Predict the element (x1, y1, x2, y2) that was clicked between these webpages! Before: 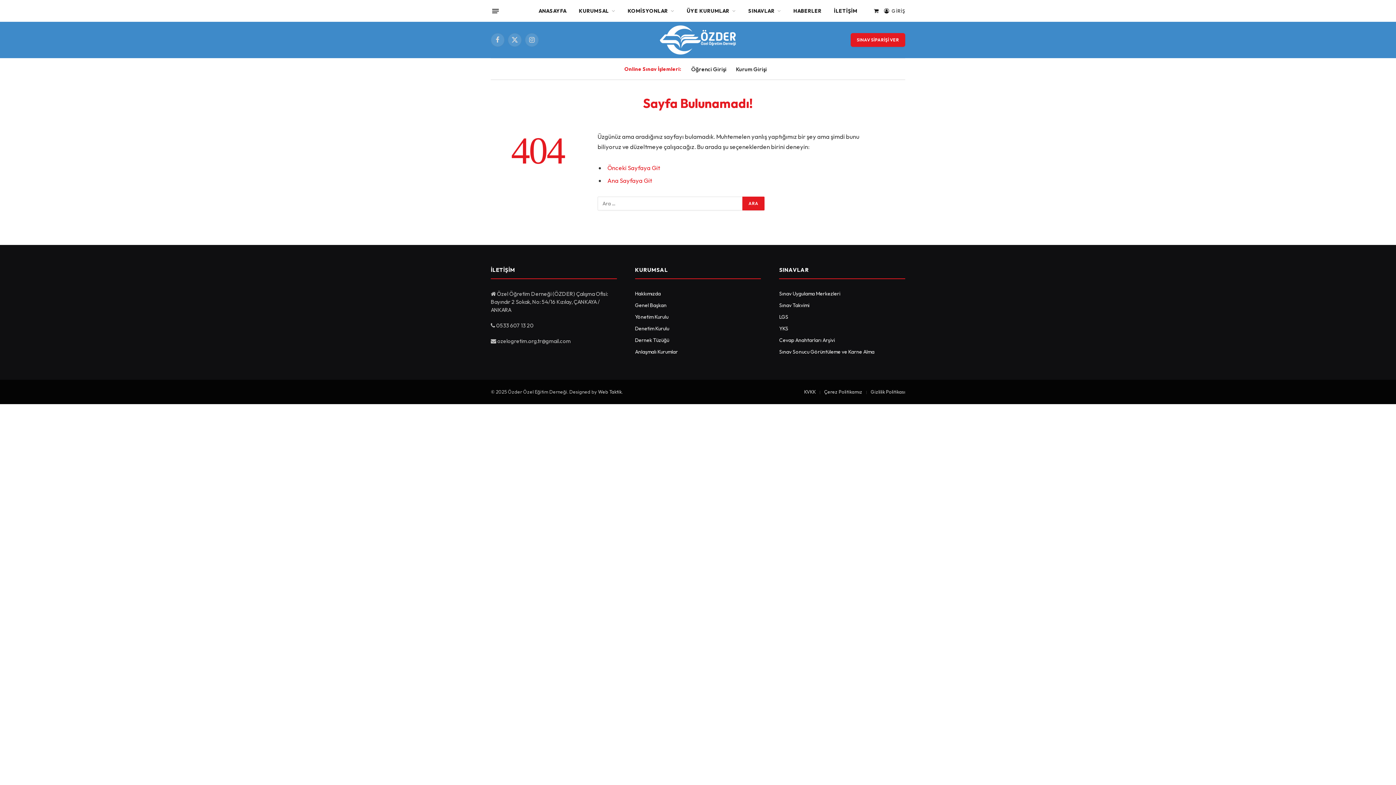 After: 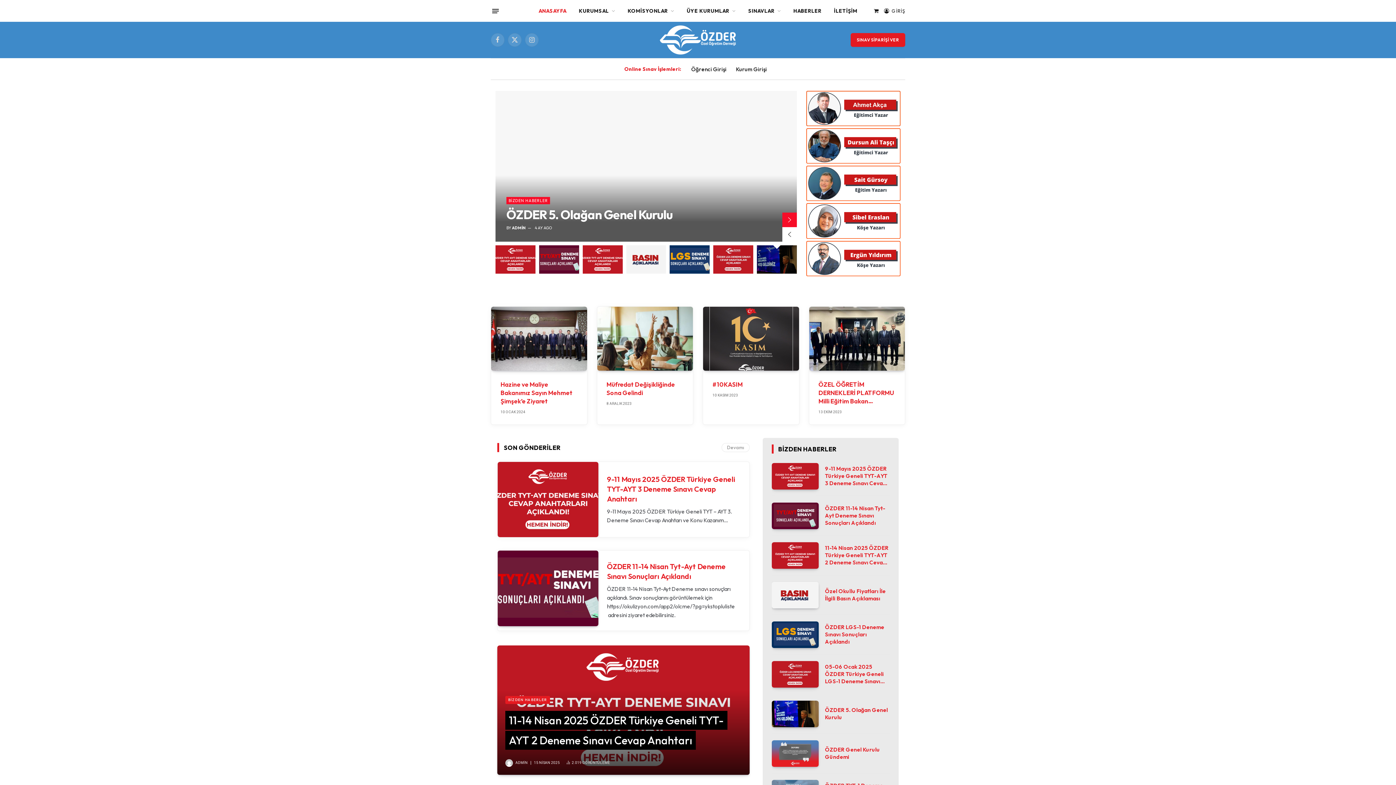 Action: bbox: (607, 176, 652, 184) label: Ana Sayfaya Git